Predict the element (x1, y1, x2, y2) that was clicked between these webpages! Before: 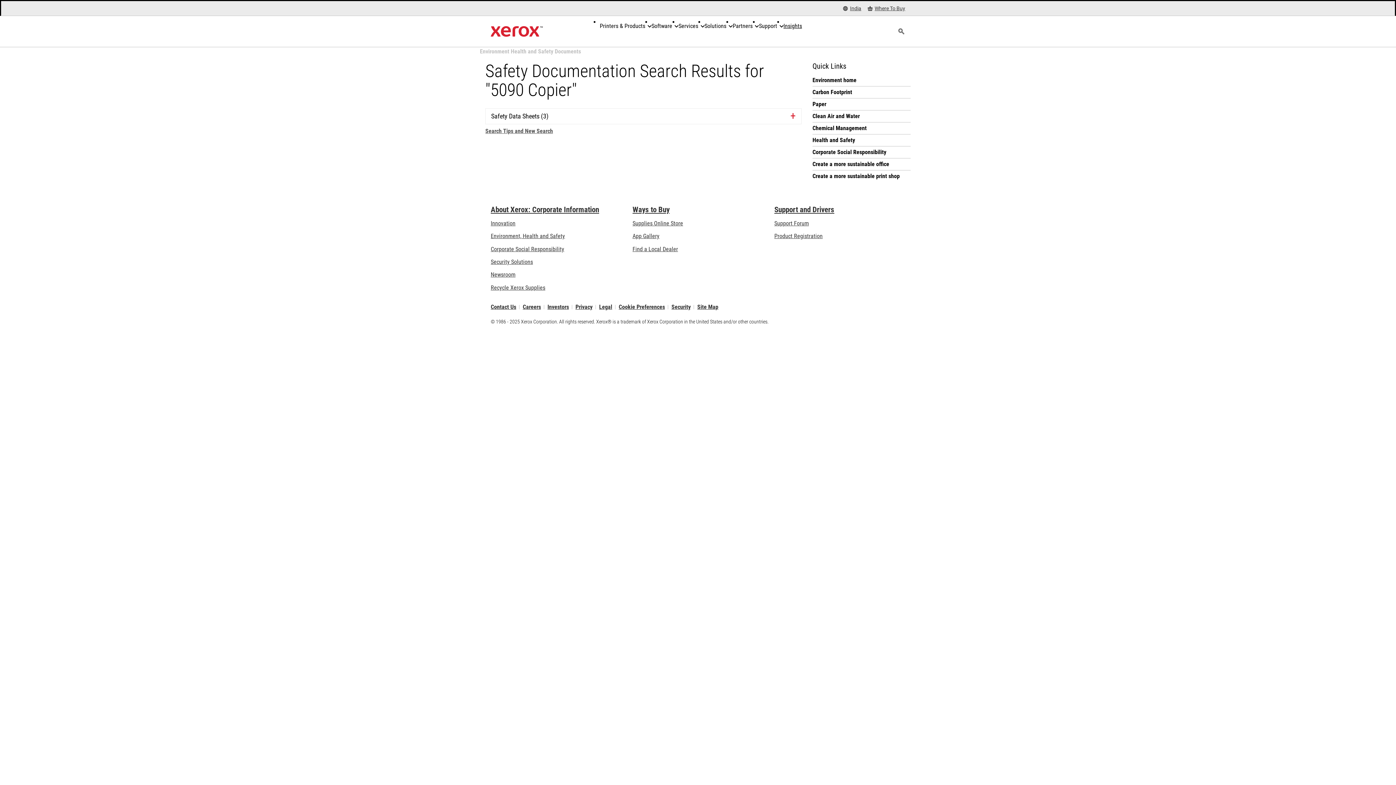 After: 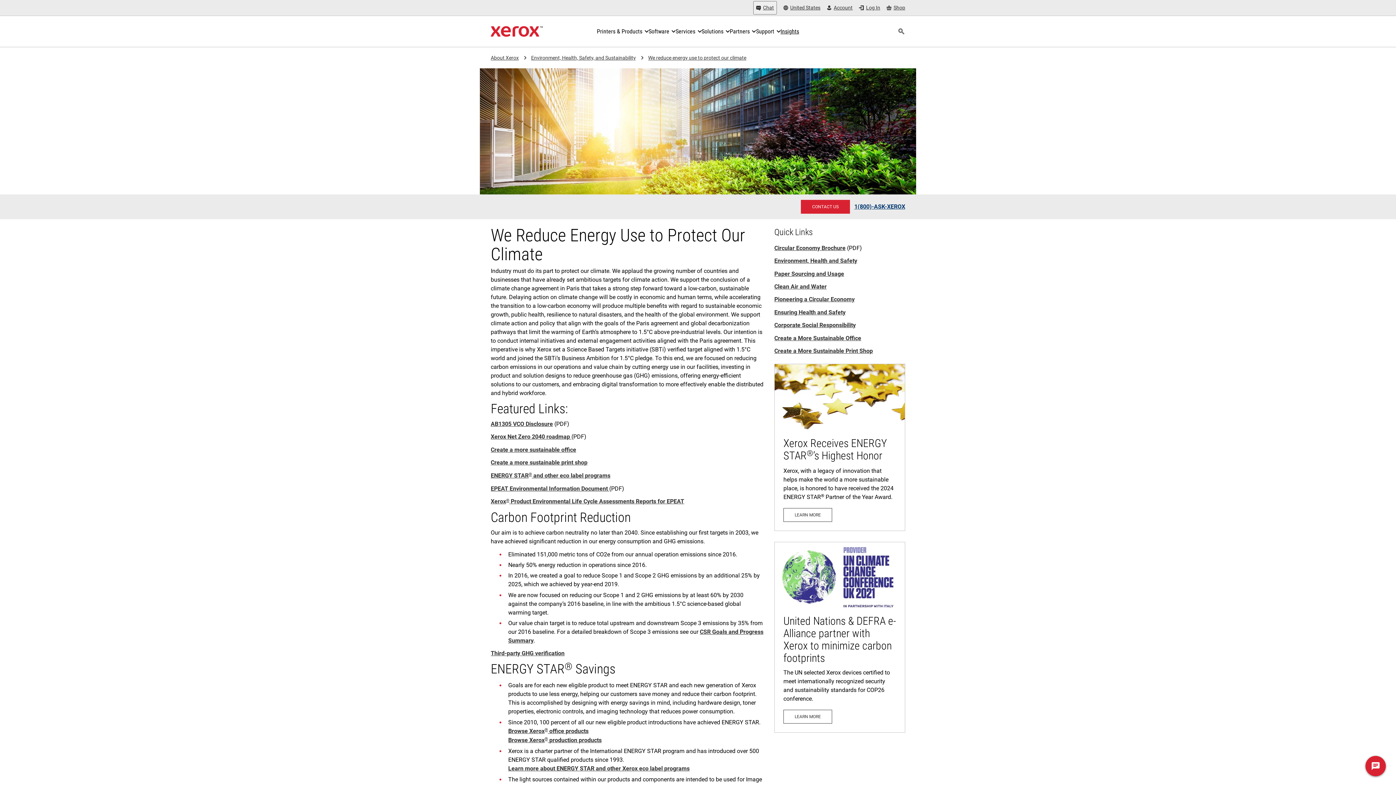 Action: label: Carbon Footprint bbox: (812, 88, 910, 96)